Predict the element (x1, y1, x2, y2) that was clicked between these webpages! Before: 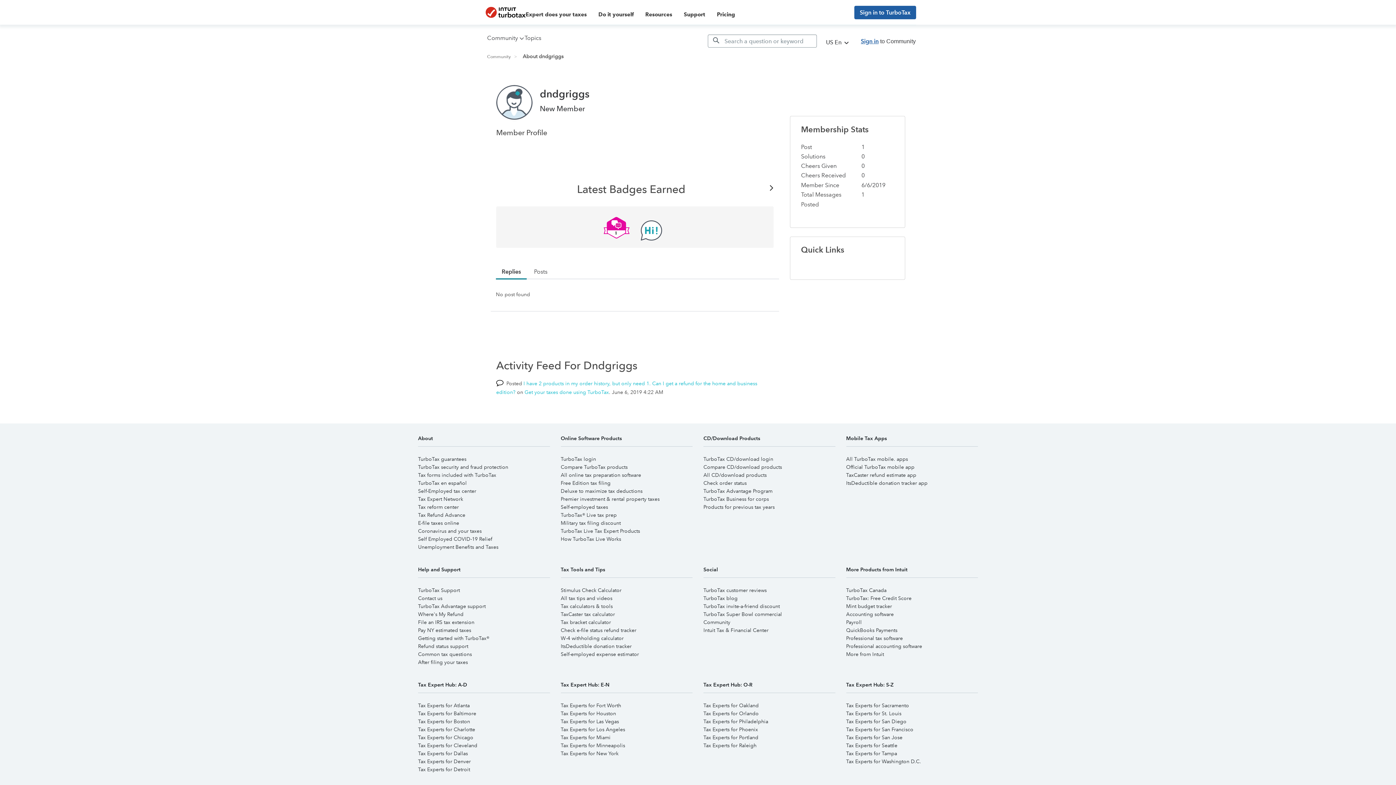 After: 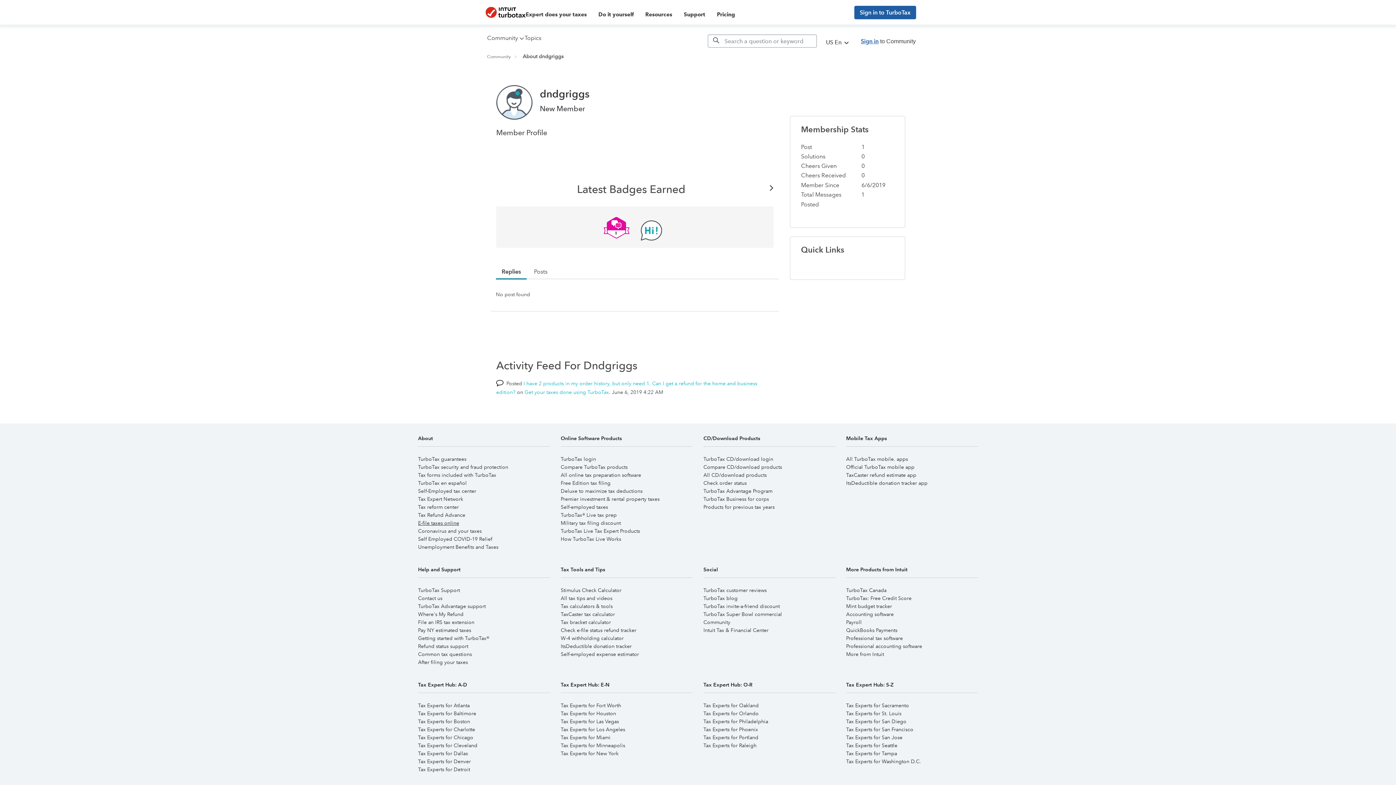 Action: label: E-file taxes online bbox: (418, 519, 459, 526)